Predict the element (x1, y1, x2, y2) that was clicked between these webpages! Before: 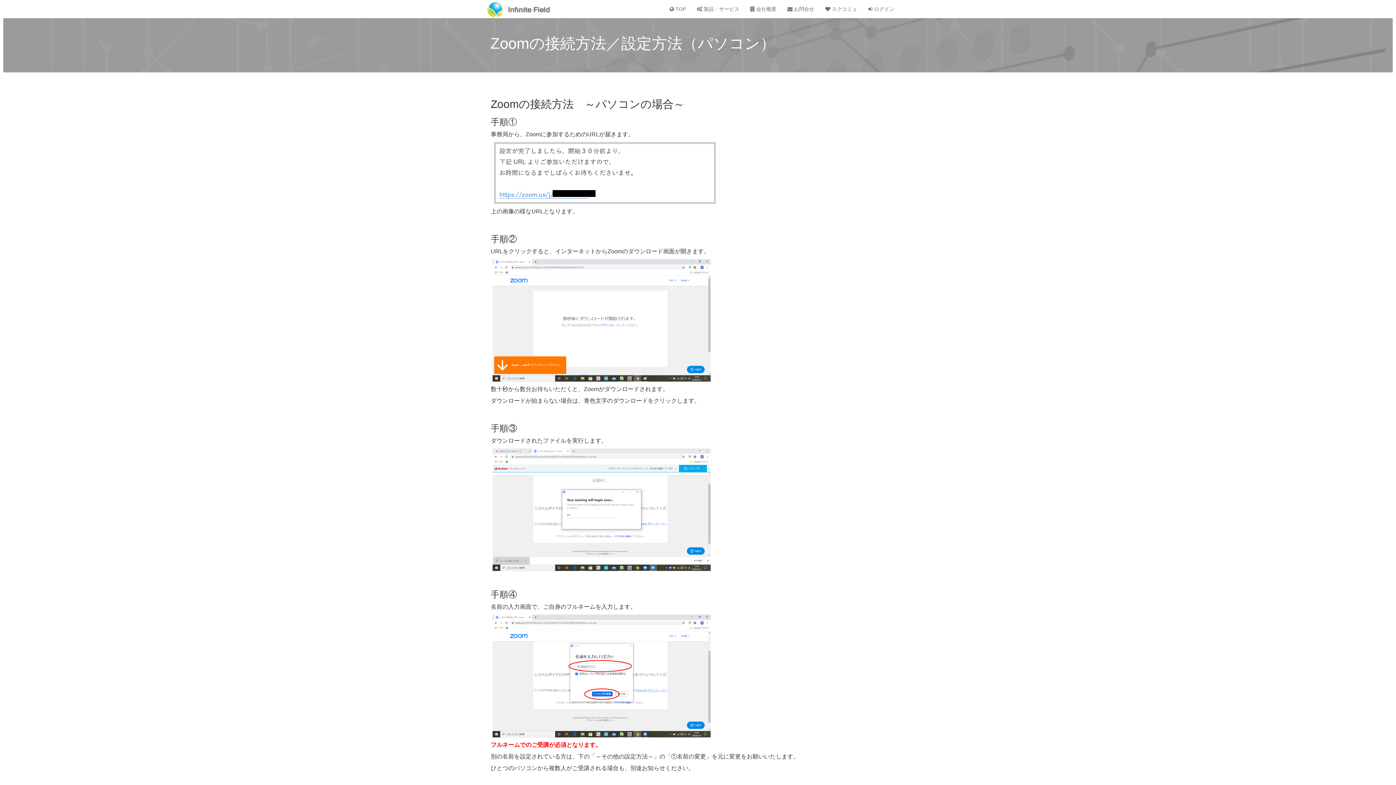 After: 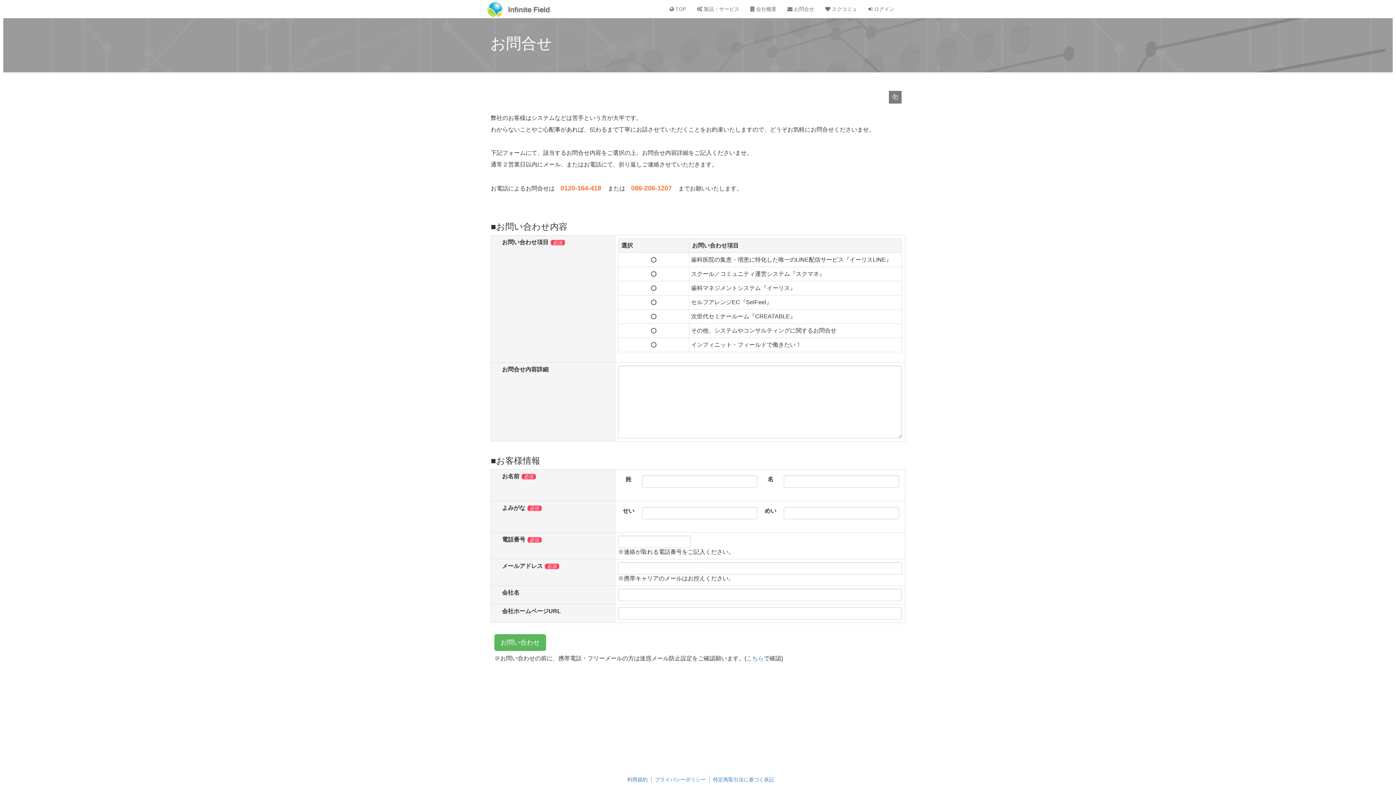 Action: bbox: (782, 0, 820, 18) label:  お問合せ